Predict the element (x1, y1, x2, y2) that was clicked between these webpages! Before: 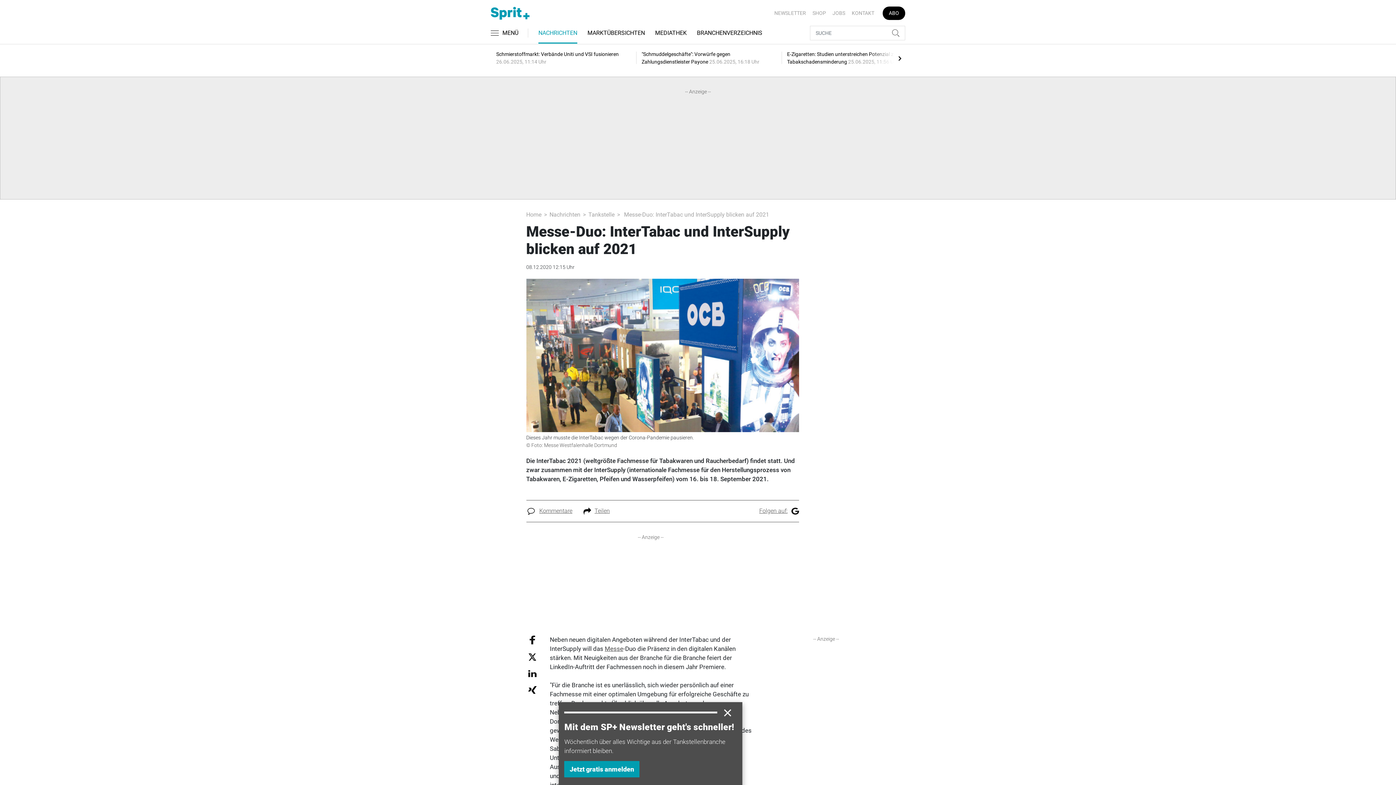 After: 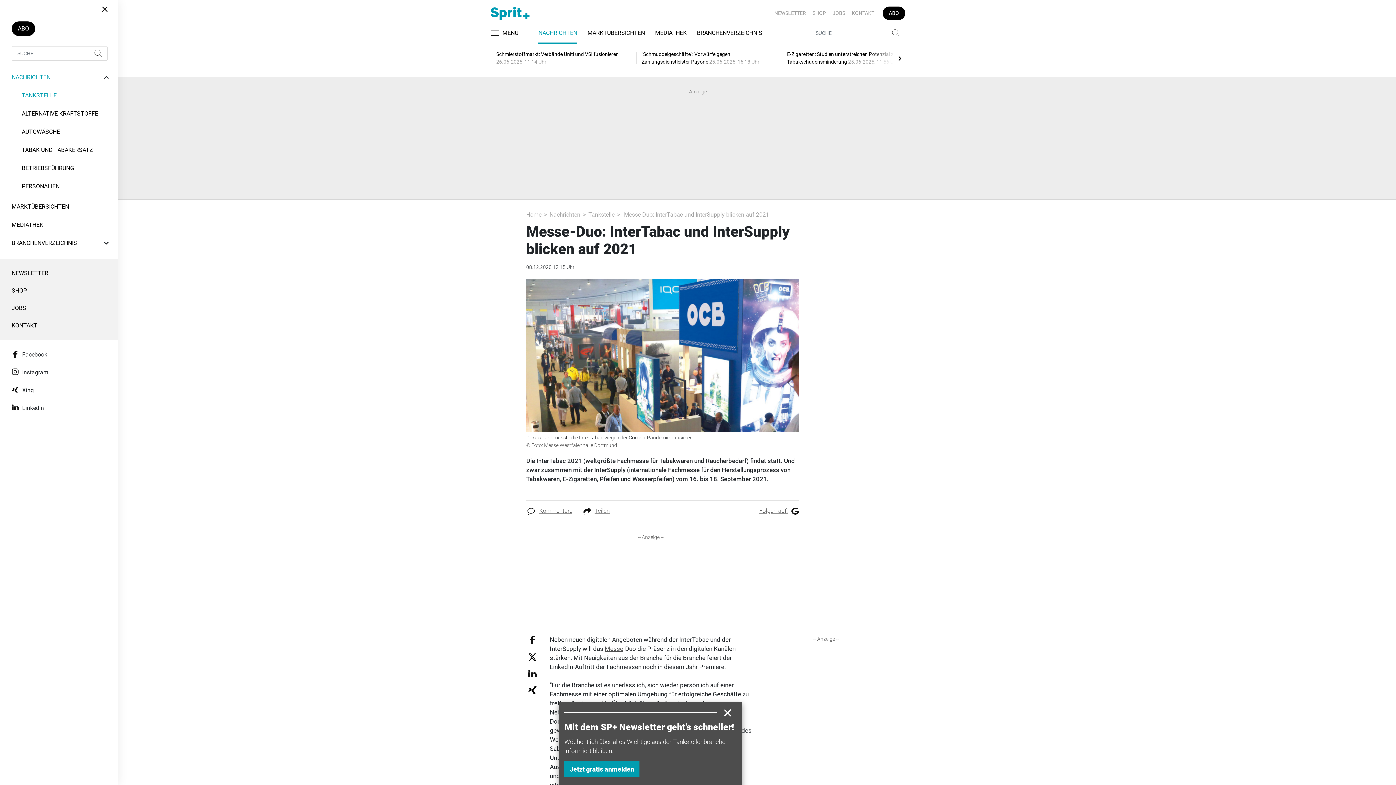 Action: label: MENÜ bbox: (490, 26, 522, 39)